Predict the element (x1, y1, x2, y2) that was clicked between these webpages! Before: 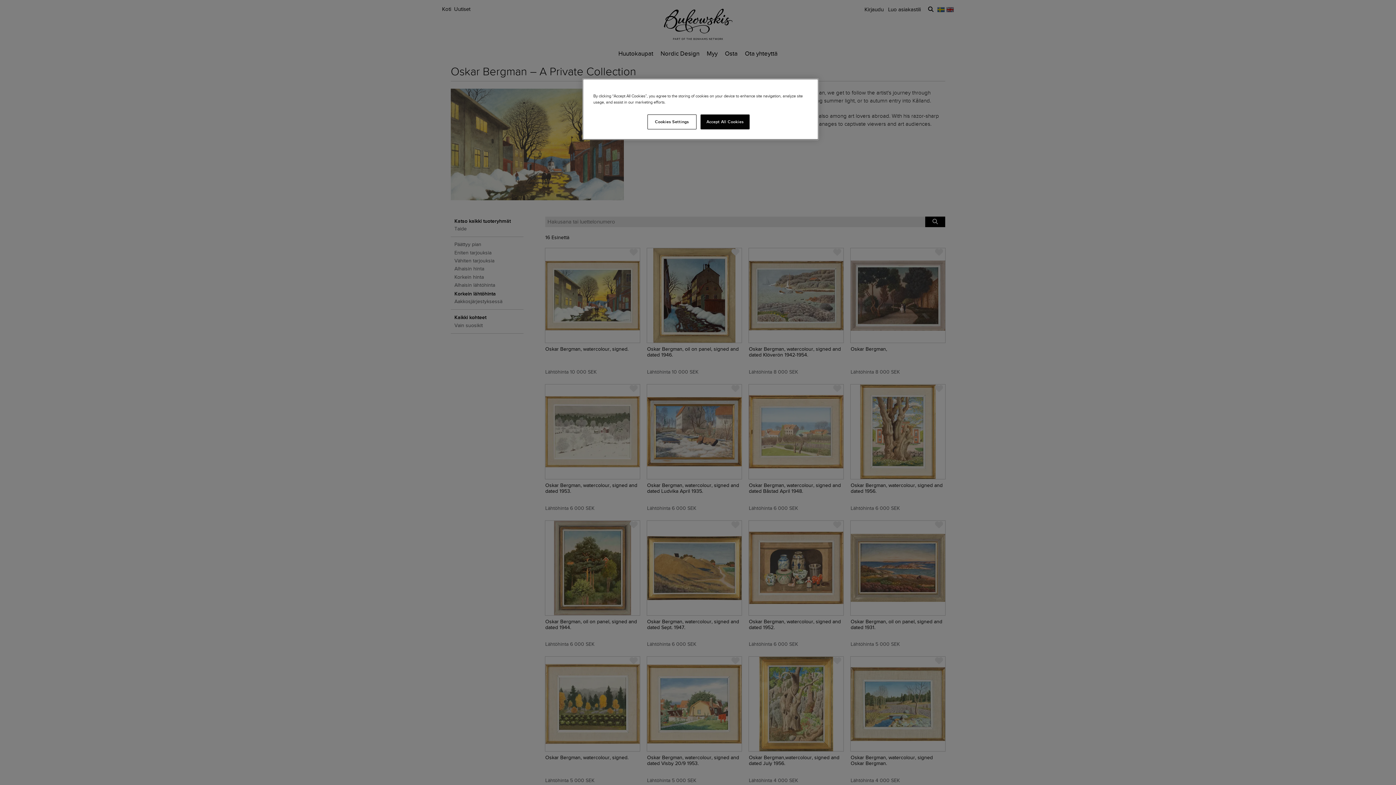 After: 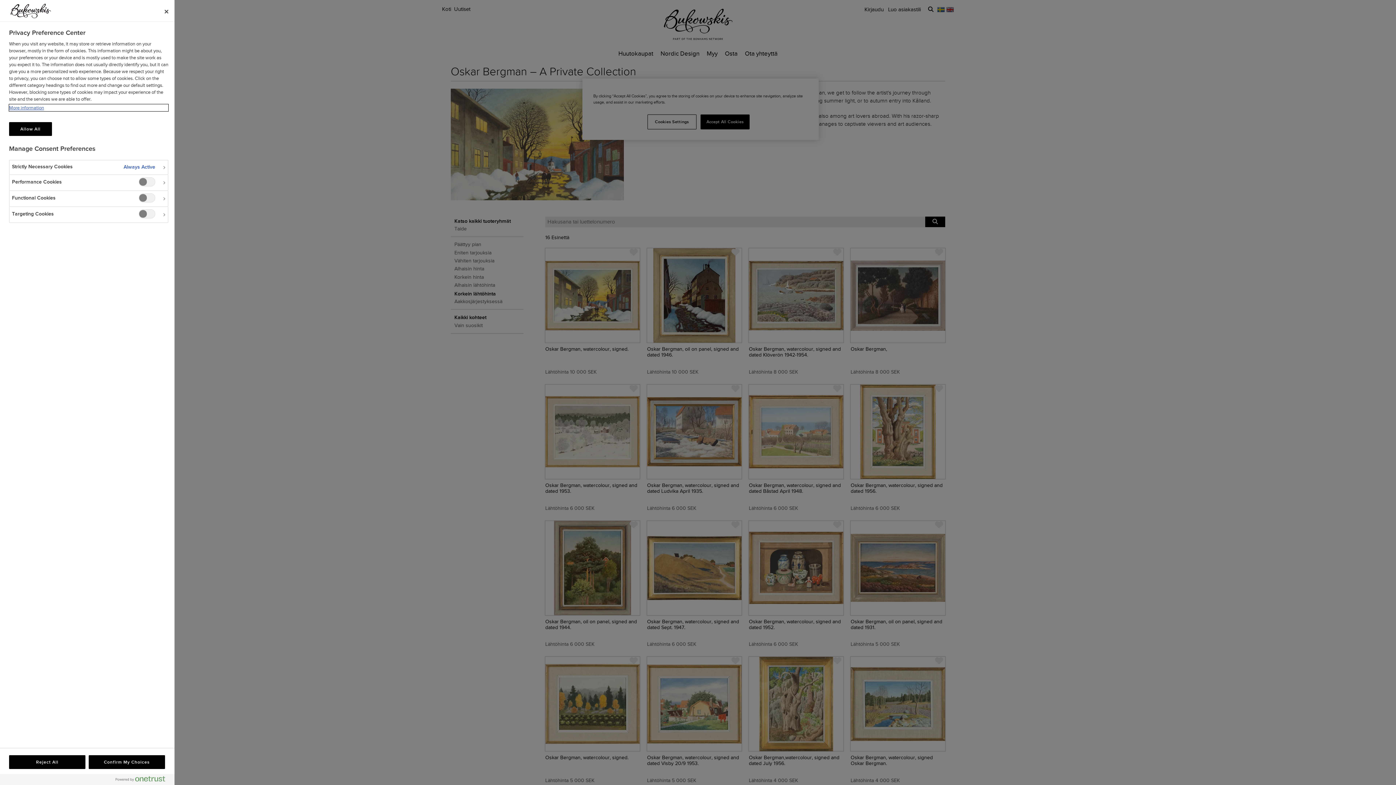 Action: bbox: (647, 114, 696, 129) label: Cookies Settings